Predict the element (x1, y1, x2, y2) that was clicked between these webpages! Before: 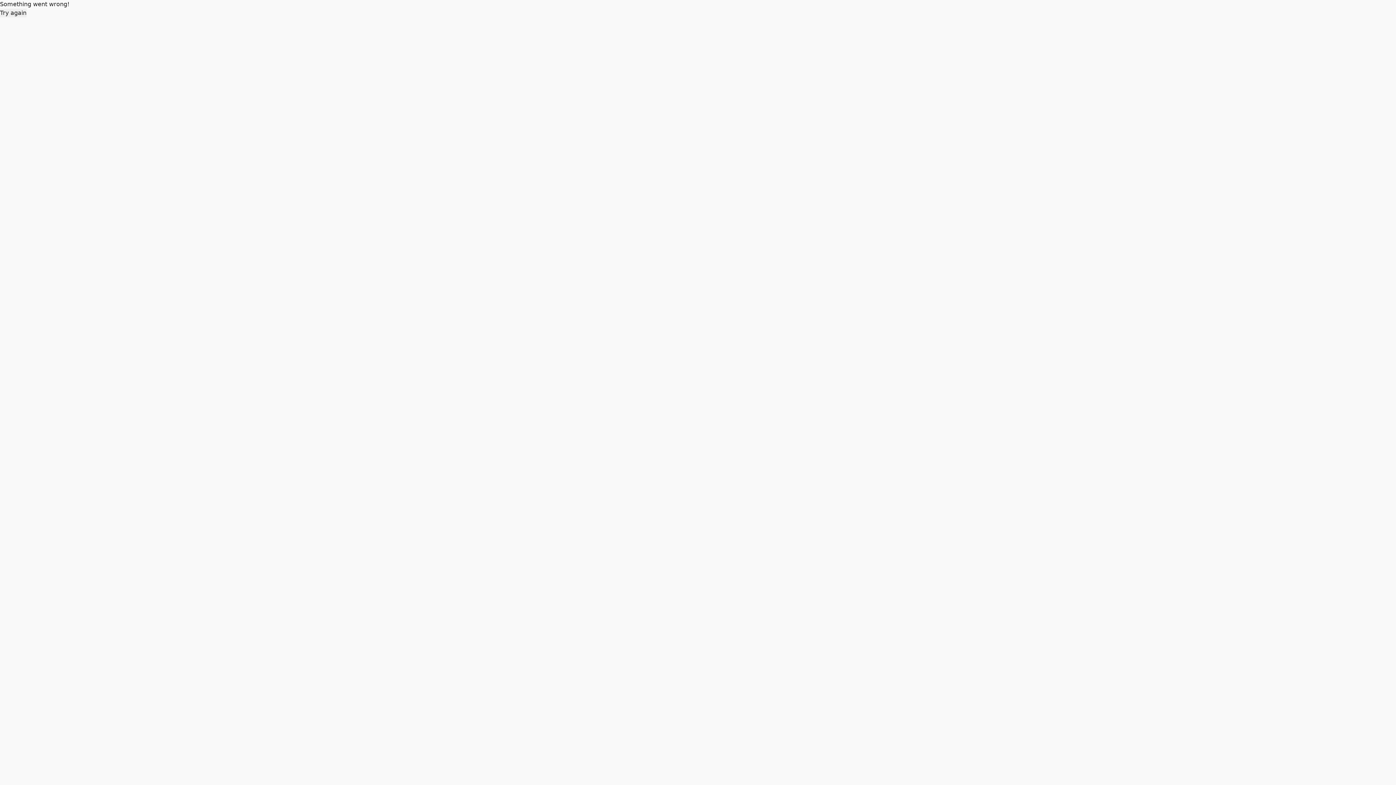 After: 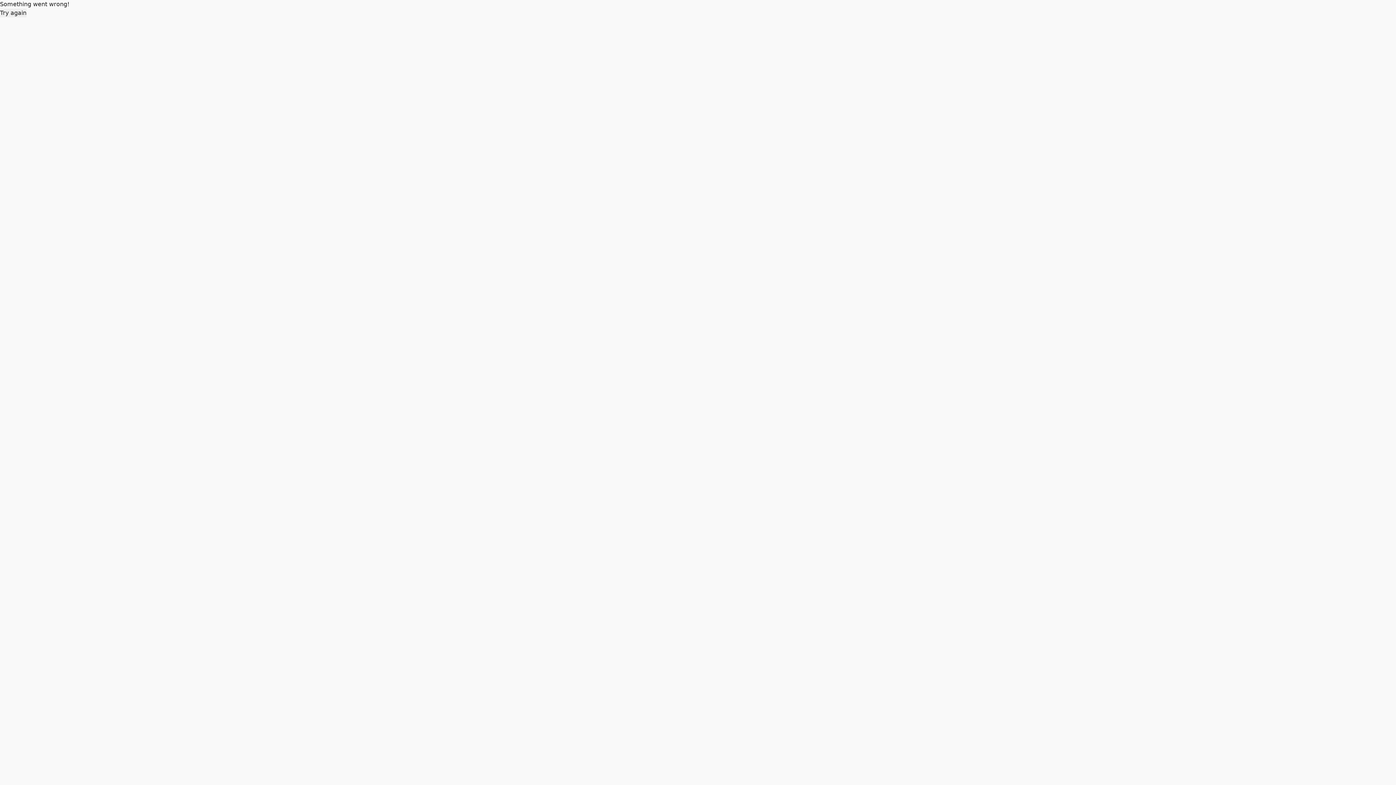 Action: label: Try again bbox: (0, 8, 26, 17)